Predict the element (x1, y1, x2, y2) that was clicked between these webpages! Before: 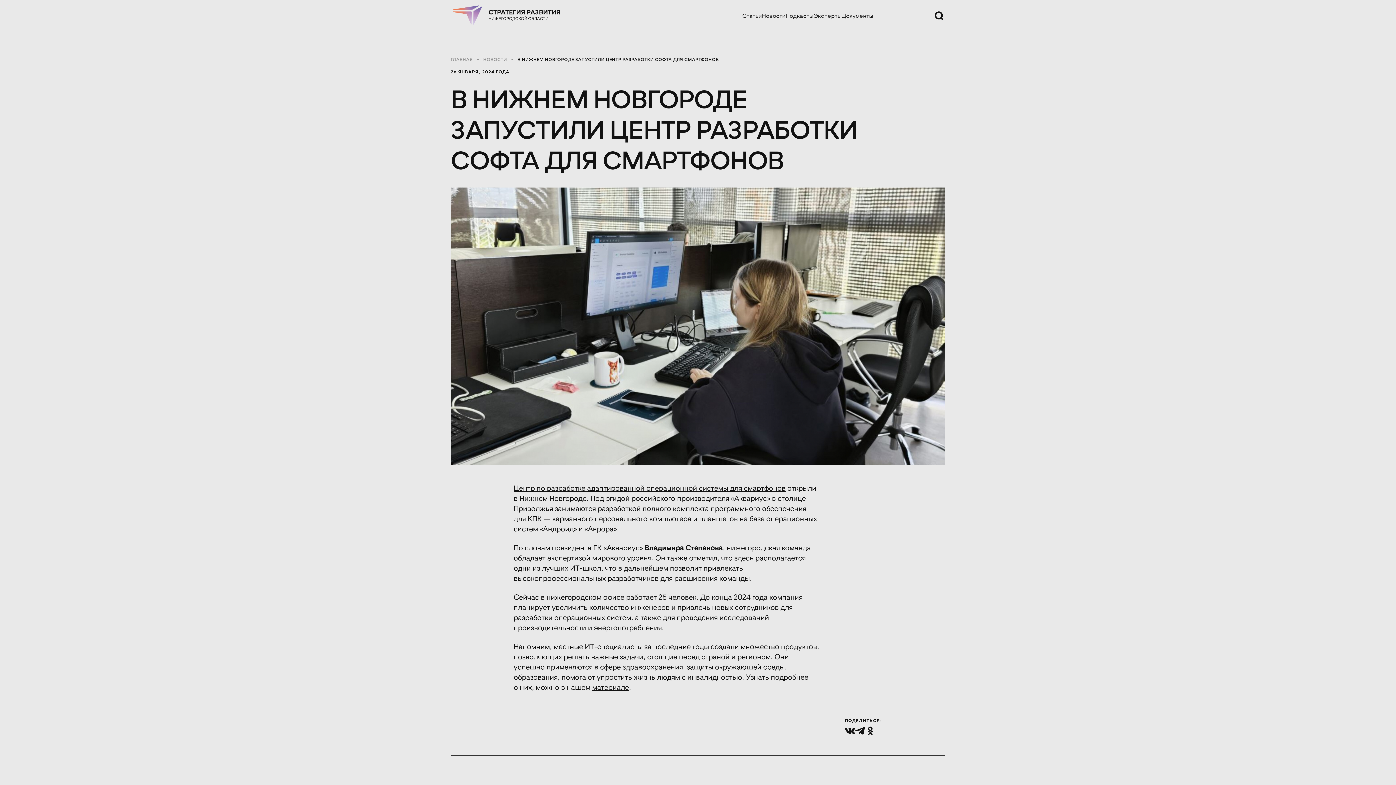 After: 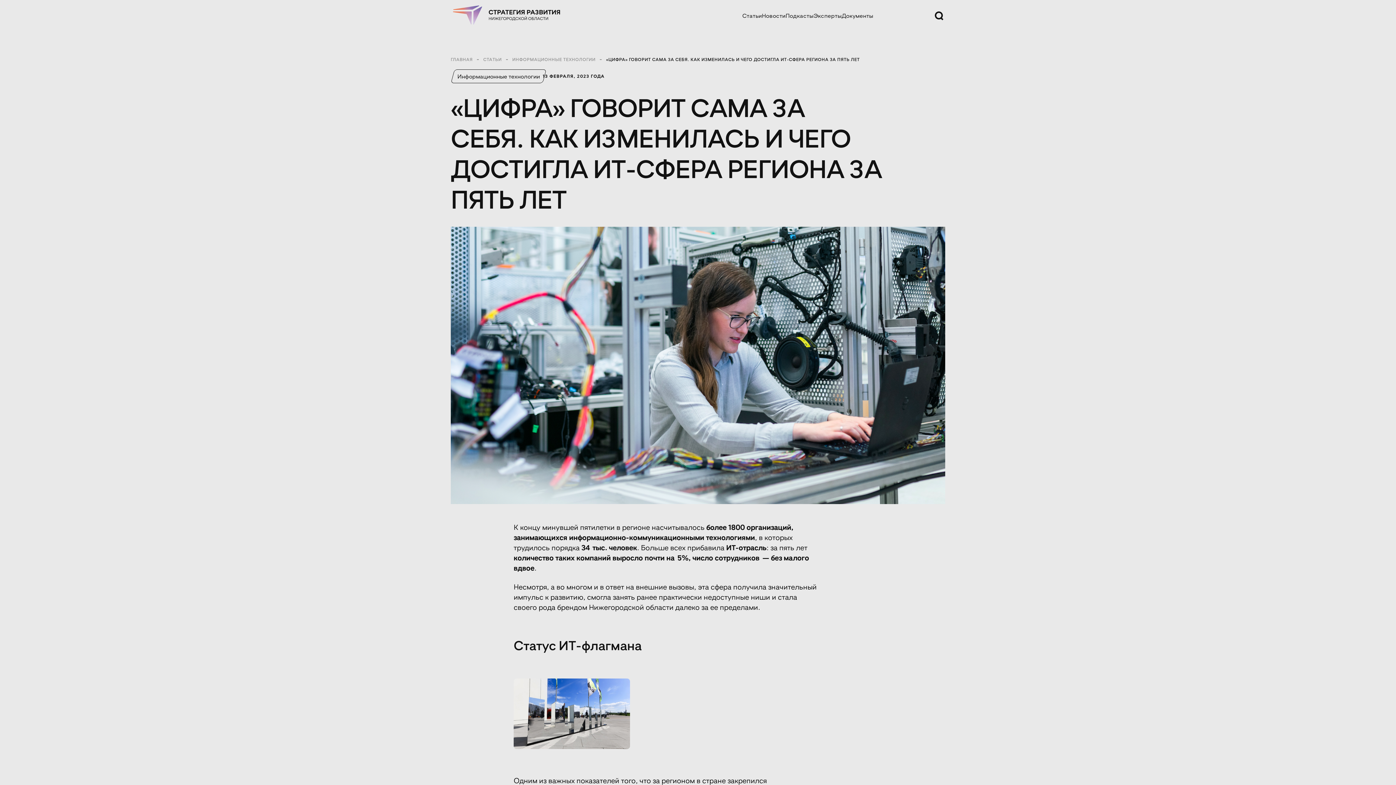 Action: bbox: (592, 683, 629, 691) label: материале